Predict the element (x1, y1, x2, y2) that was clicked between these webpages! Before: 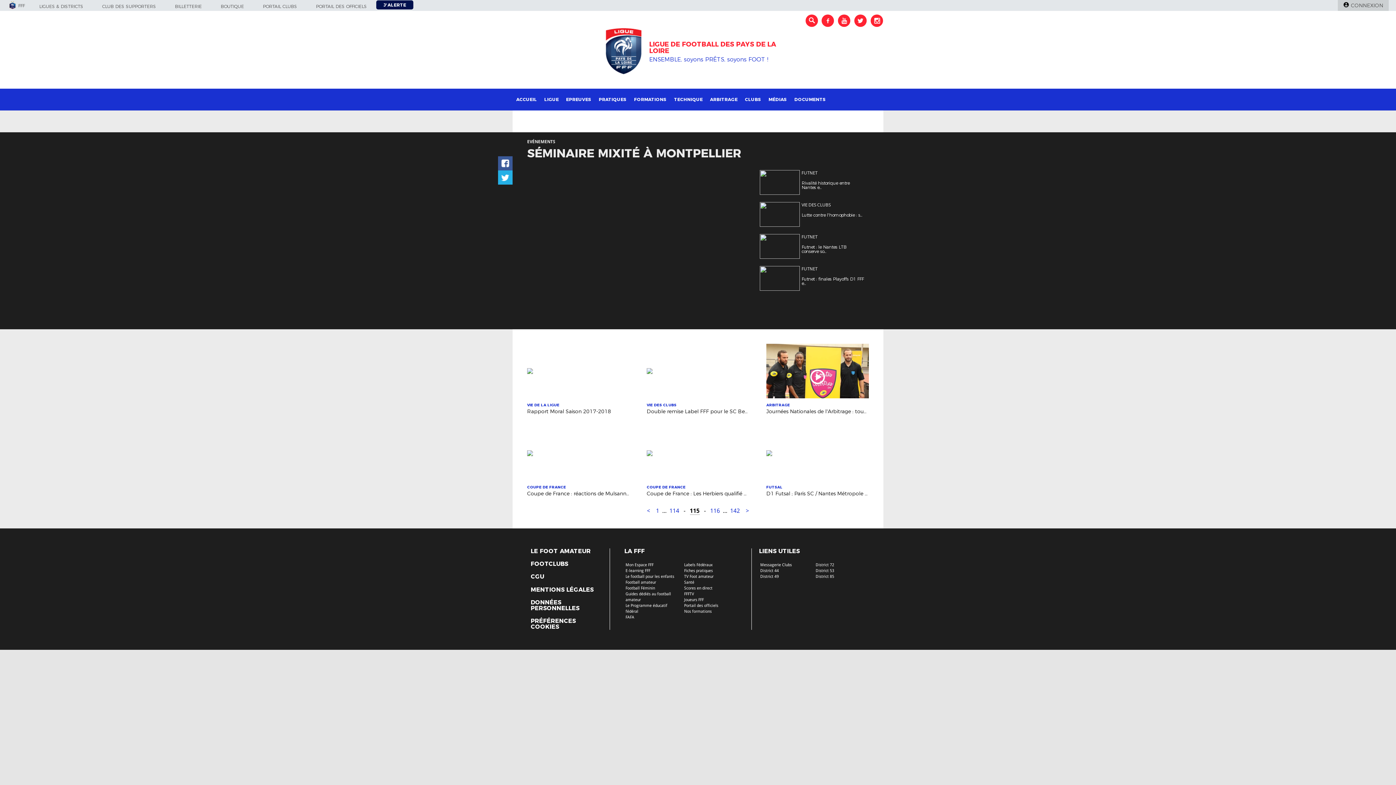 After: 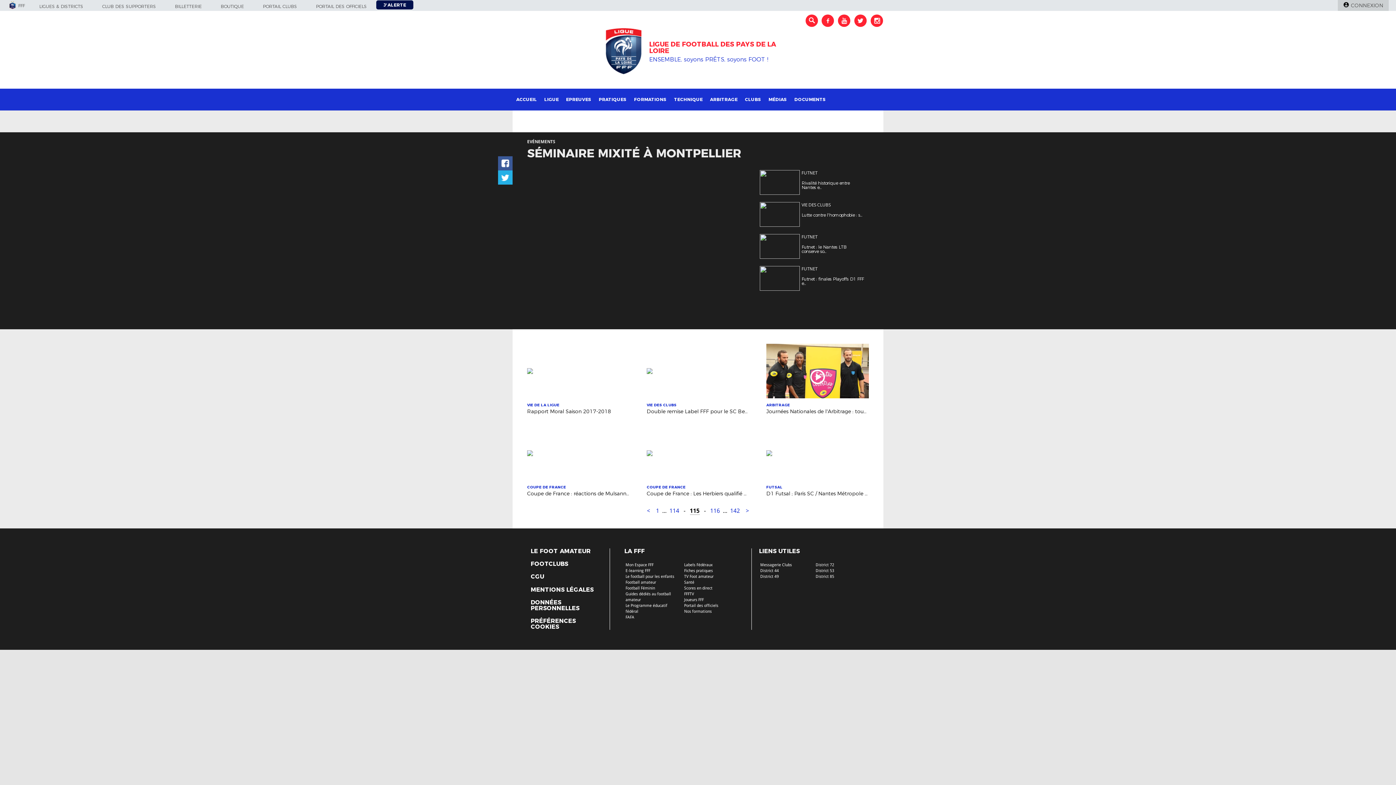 Action: label: BOUTIQUE bbox: (220, 4, 244, 8)